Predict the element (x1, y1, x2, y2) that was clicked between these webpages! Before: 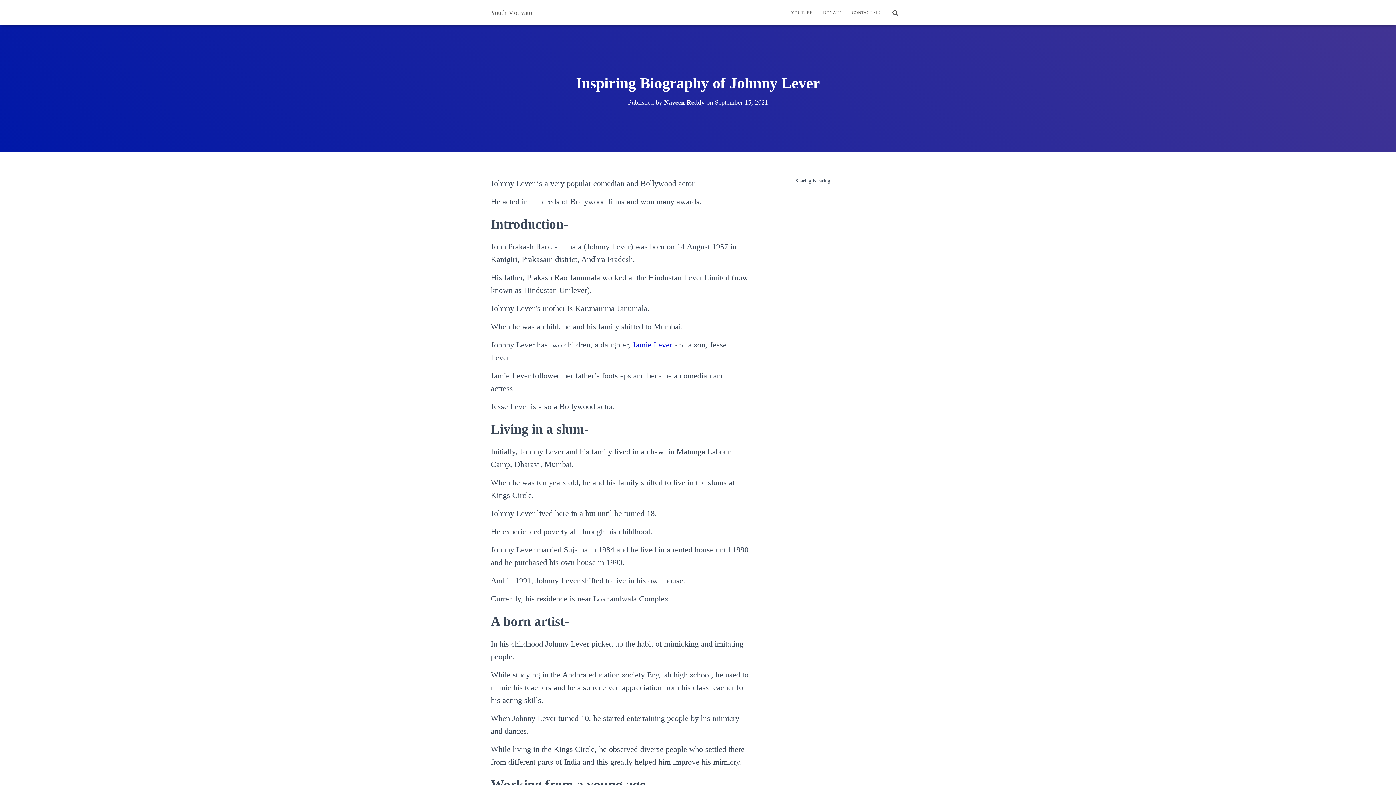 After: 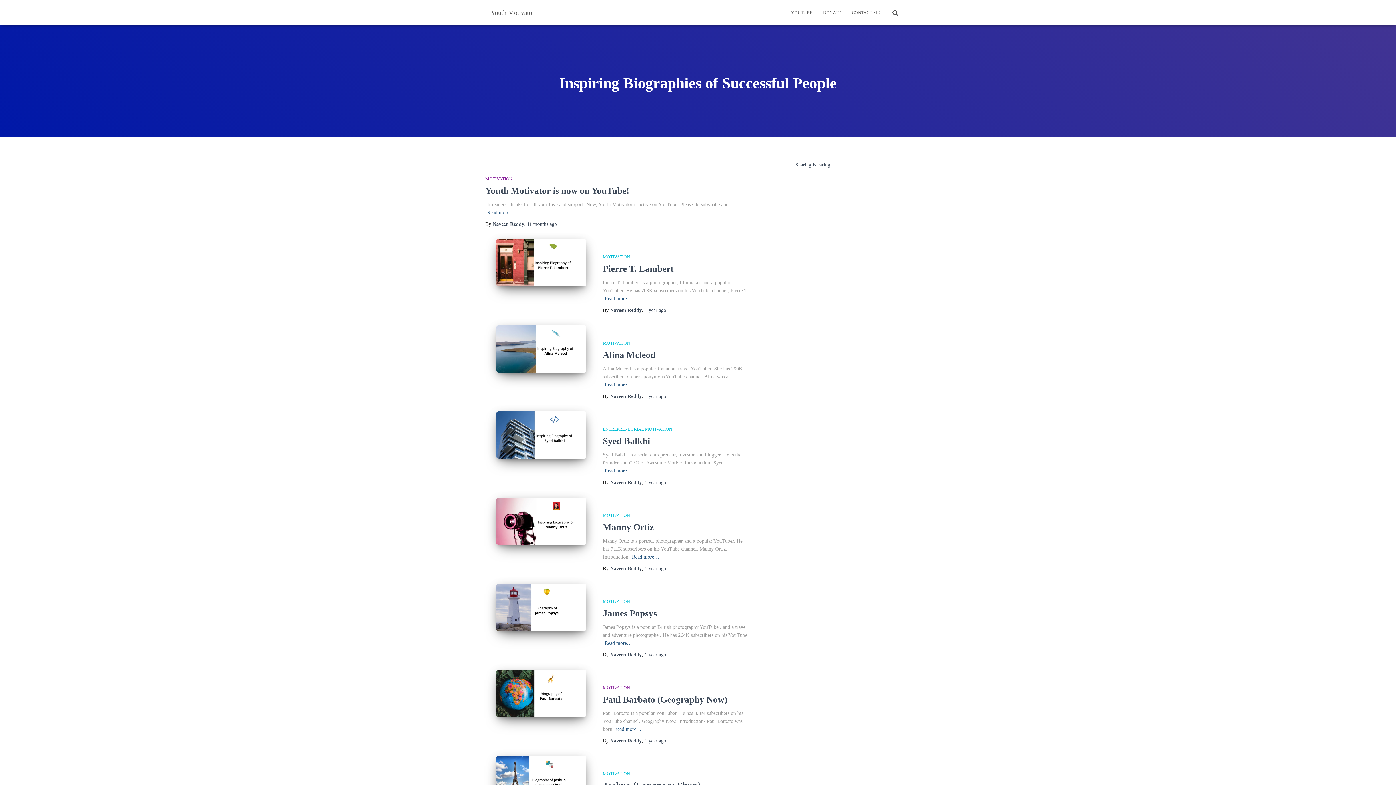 Action: bbox: (485, 3, 540, 21) label: Youth Motivator